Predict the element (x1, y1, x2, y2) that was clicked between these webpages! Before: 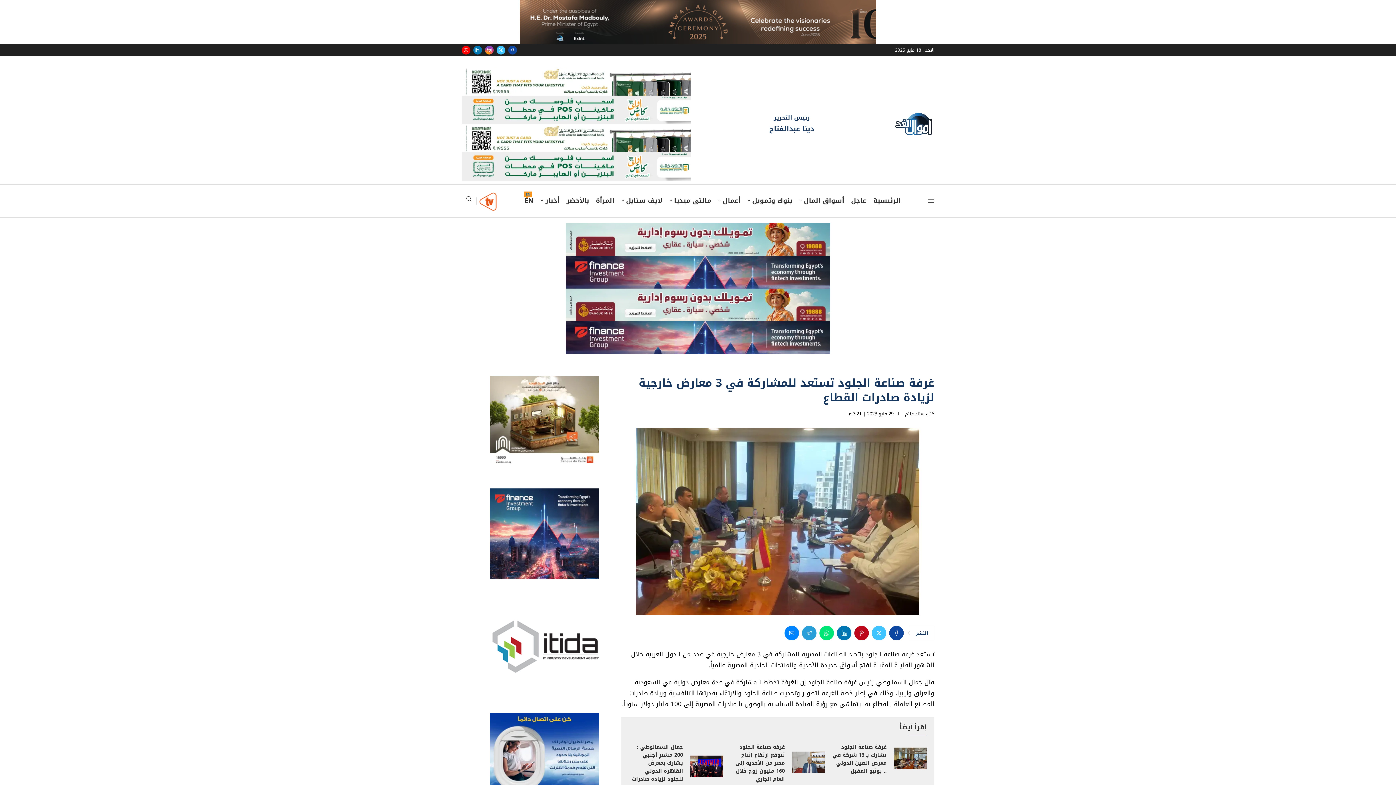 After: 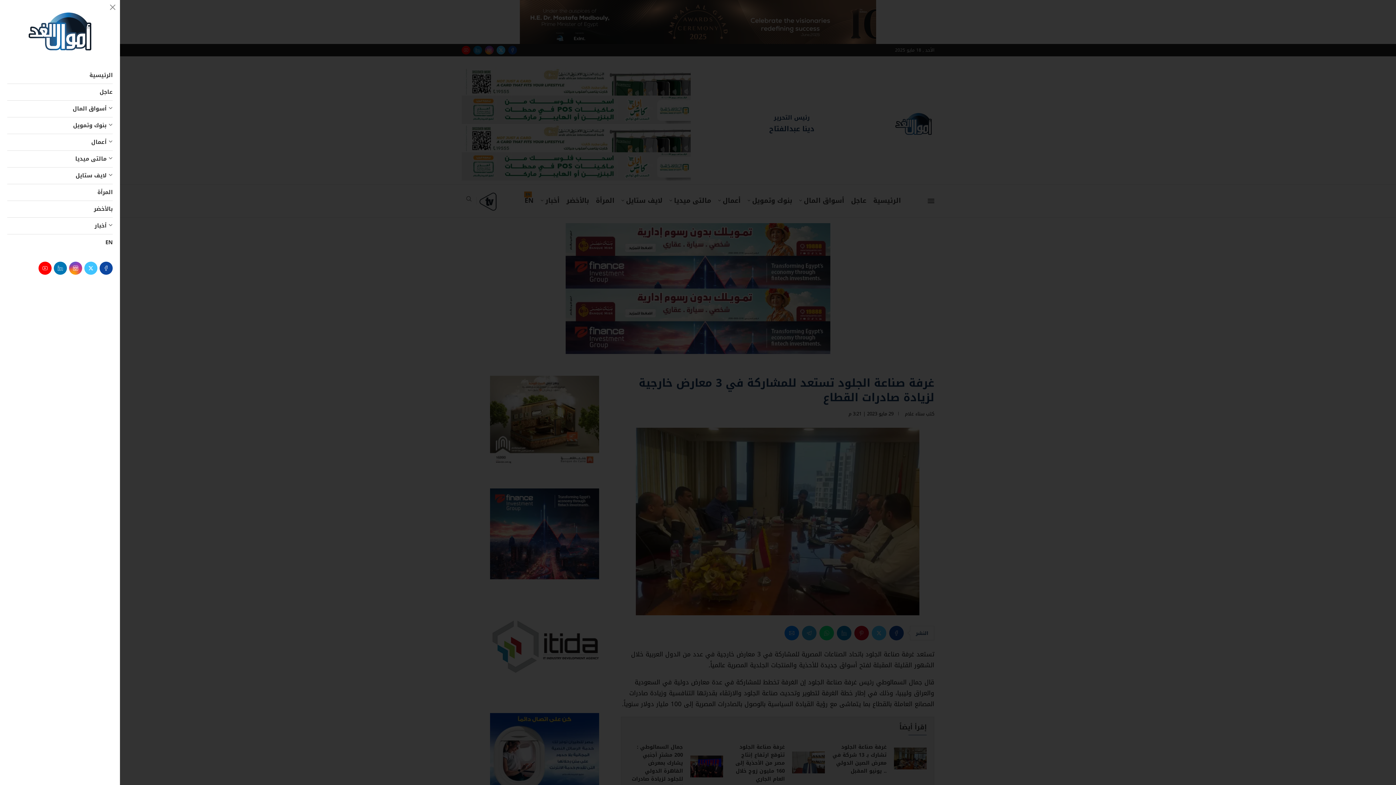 Action: bbox: (928, 197, 934, 204) label: Open Menu